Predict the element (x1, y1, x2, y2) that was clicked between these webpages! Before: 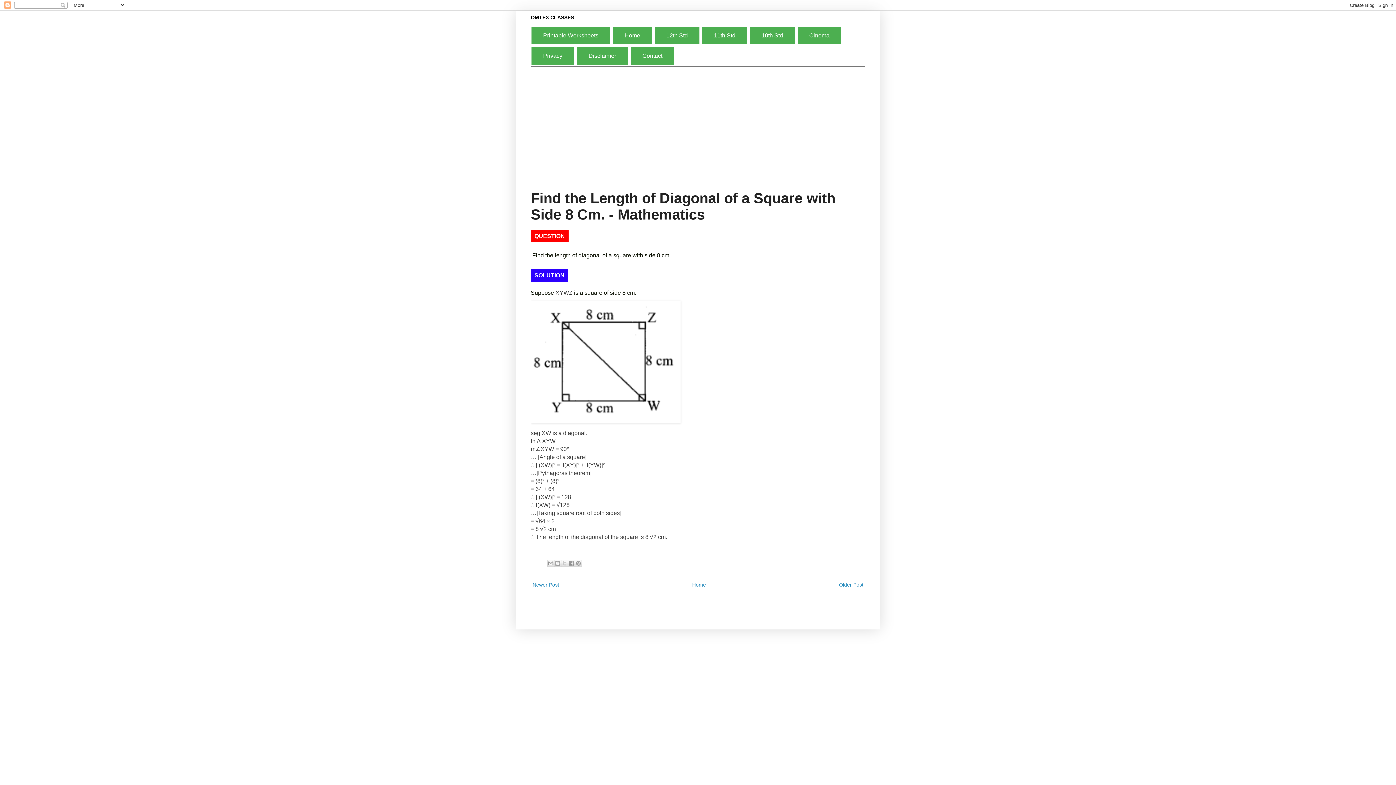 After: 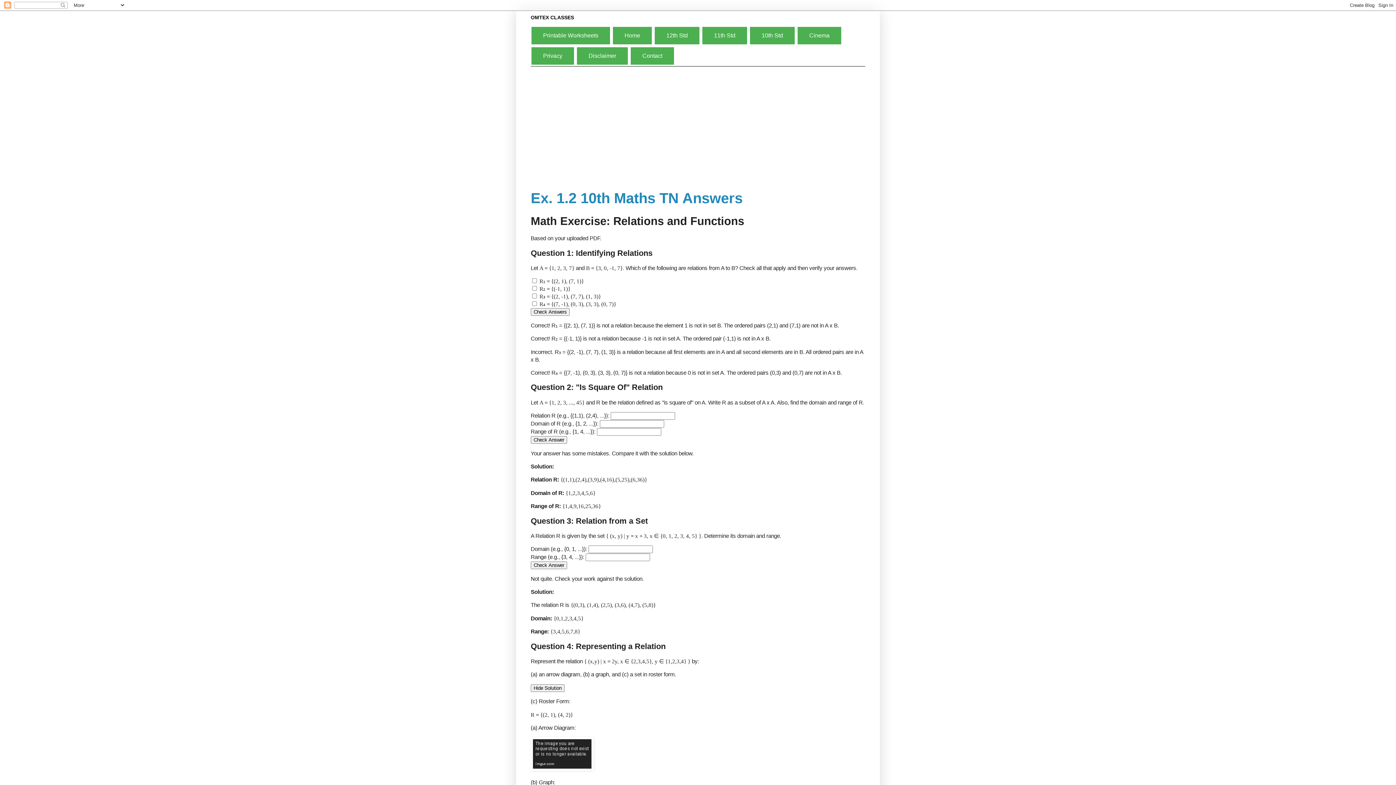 Action: label: Home bbox: (690, 580, 708, 589)